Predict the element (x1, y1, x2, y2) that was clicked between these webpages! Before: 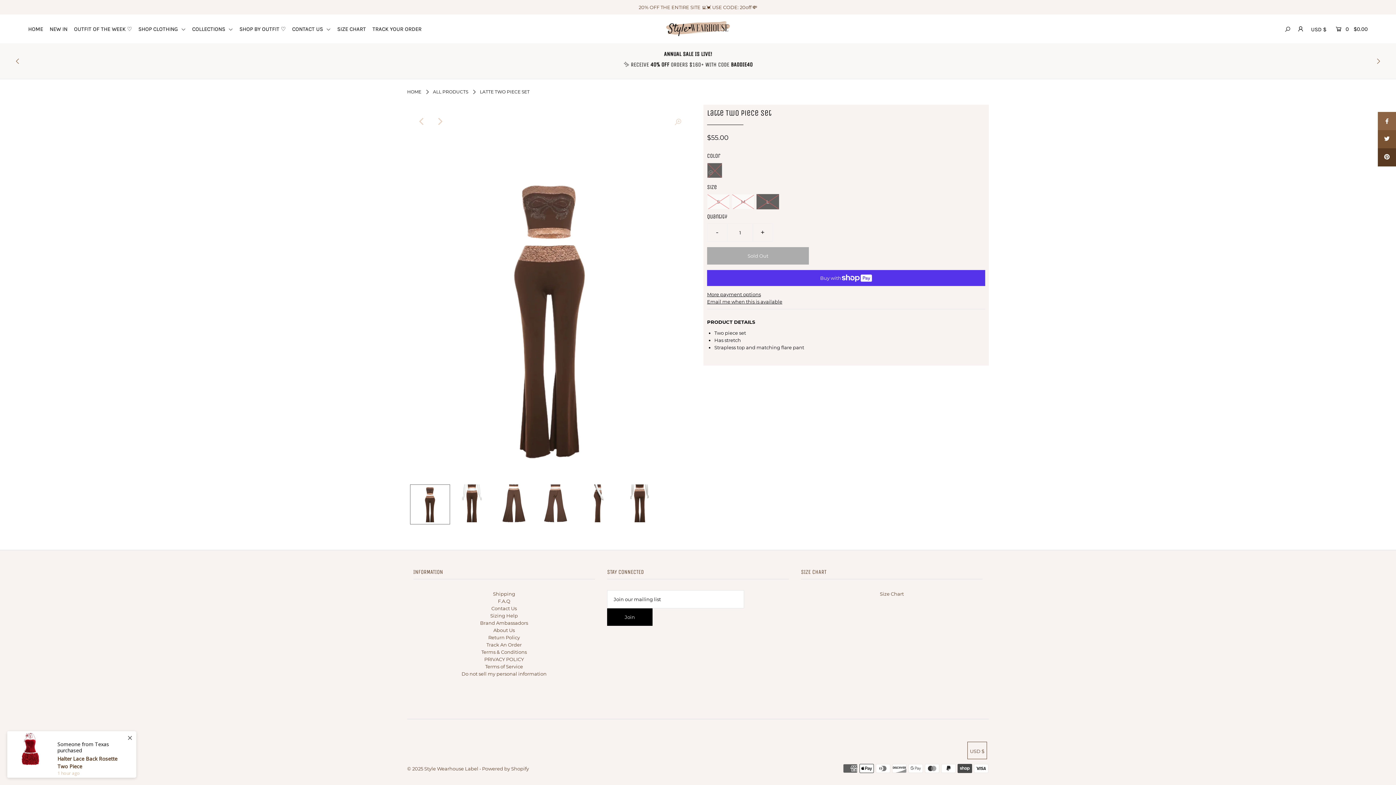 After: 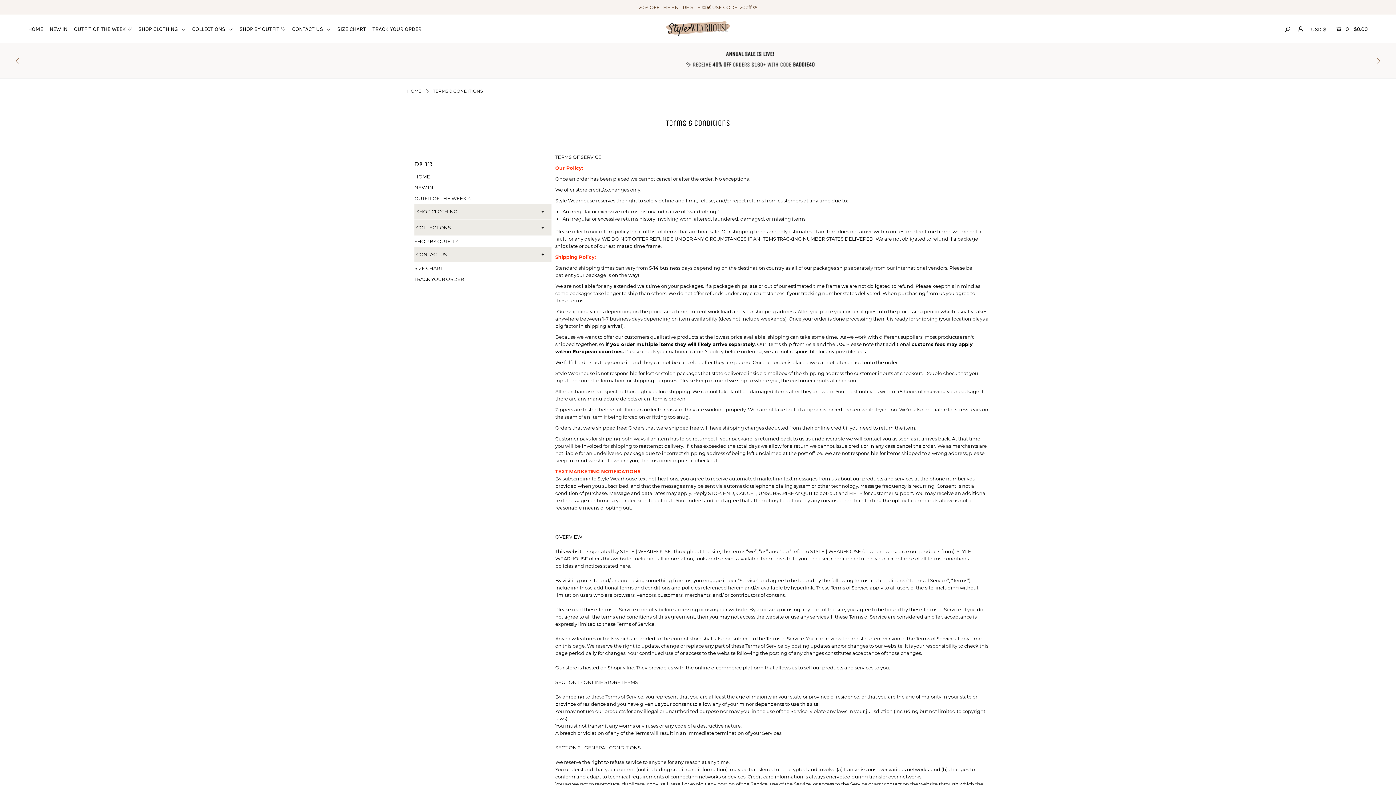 Action: label: Terms & Conditions bbox: (481, 649, 526, 655)